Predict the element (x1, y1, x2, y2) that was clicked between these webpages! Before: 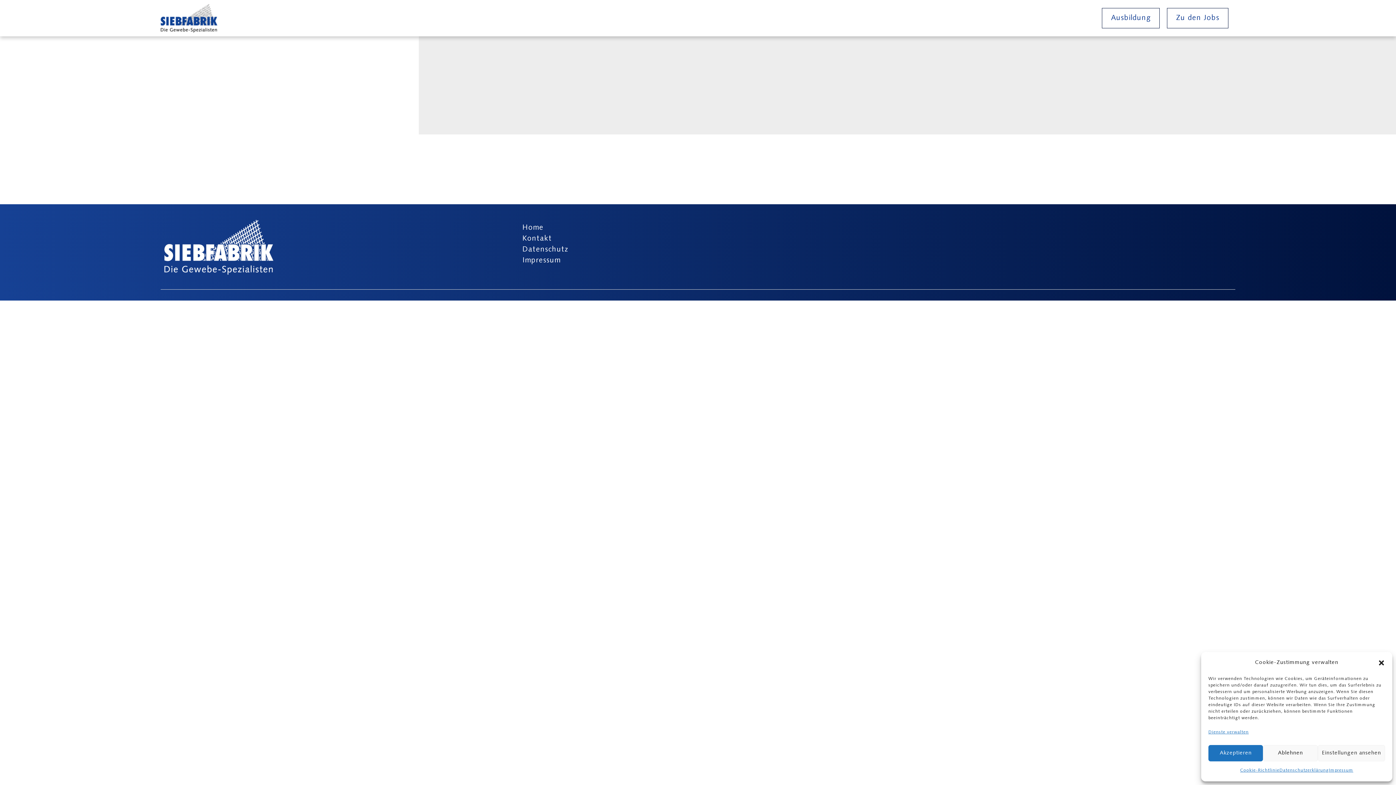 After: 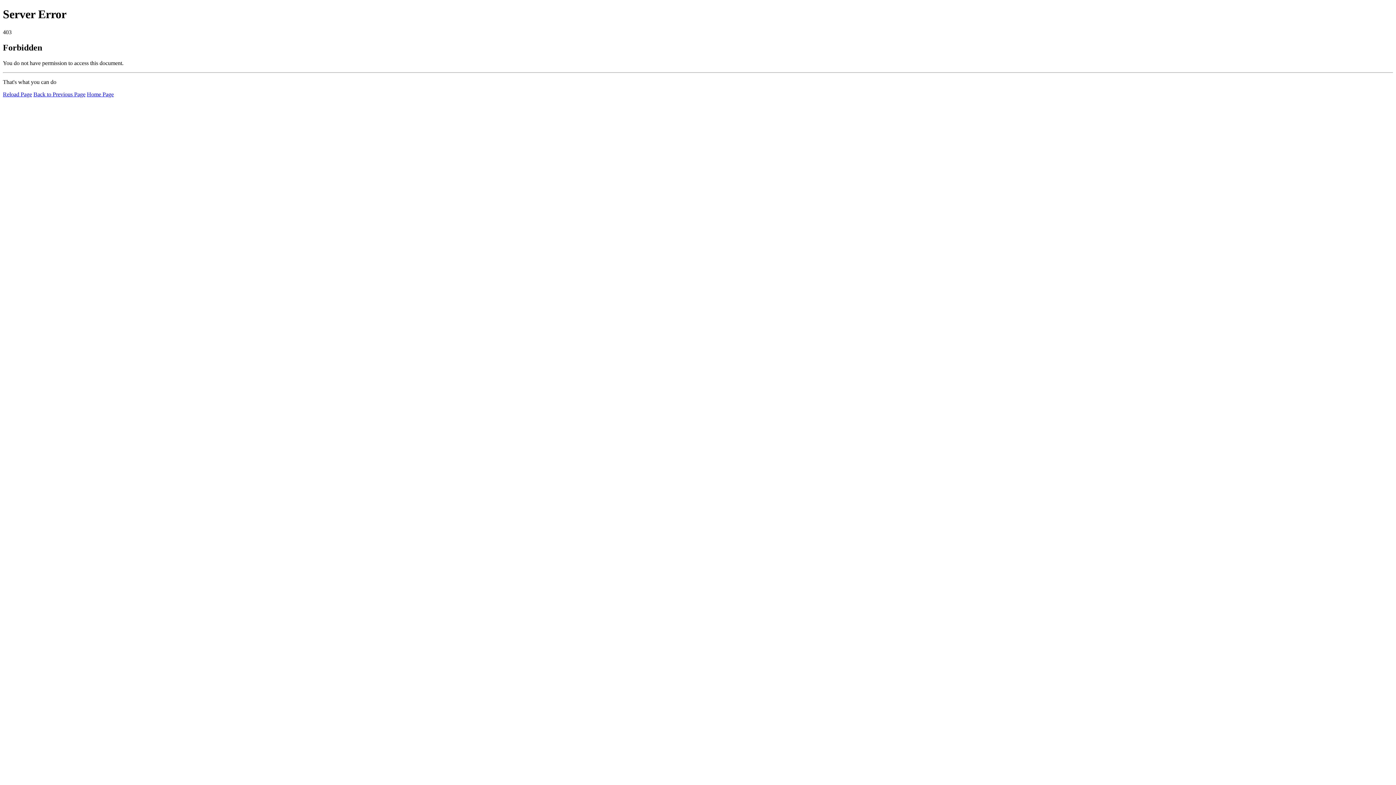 Action: label: Impressum bbox: (1329, 765, 1353, 776)